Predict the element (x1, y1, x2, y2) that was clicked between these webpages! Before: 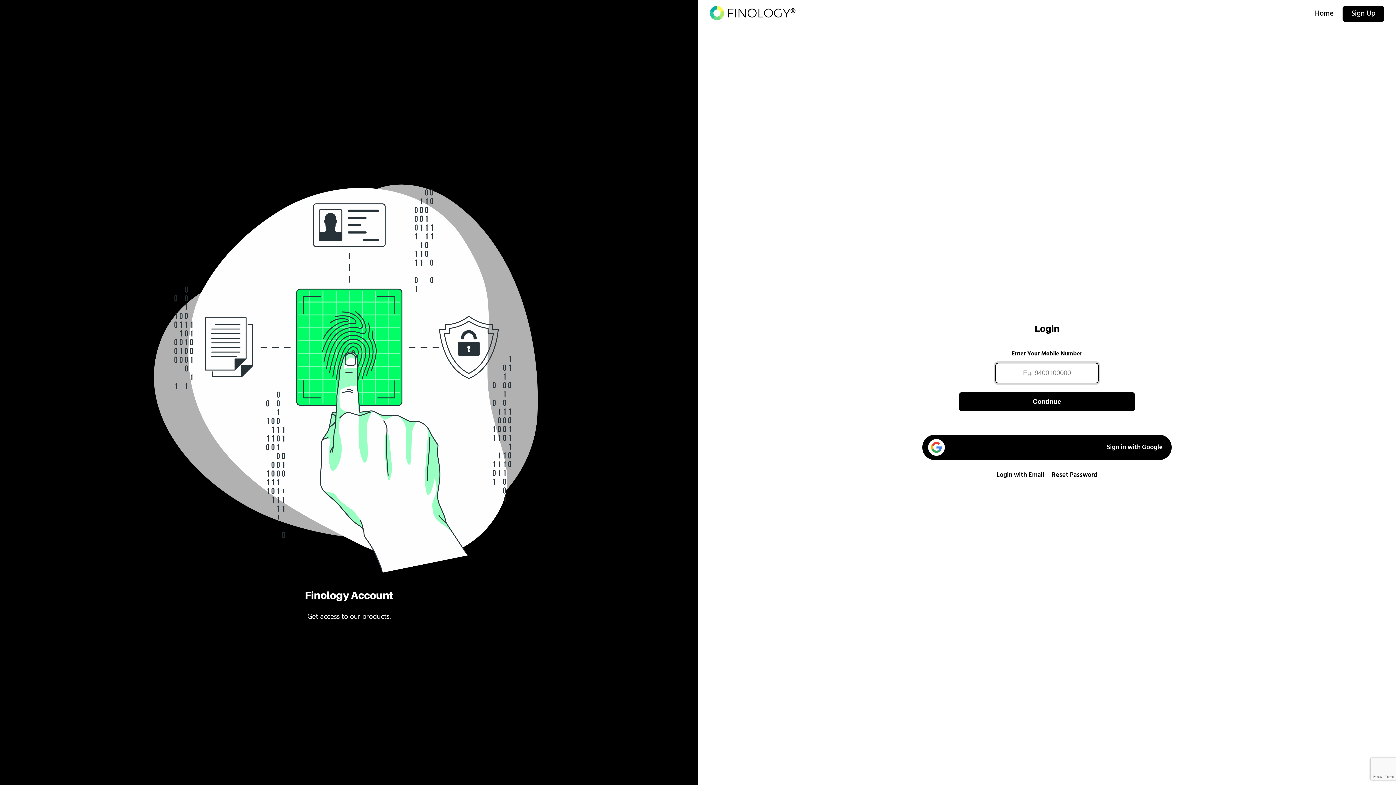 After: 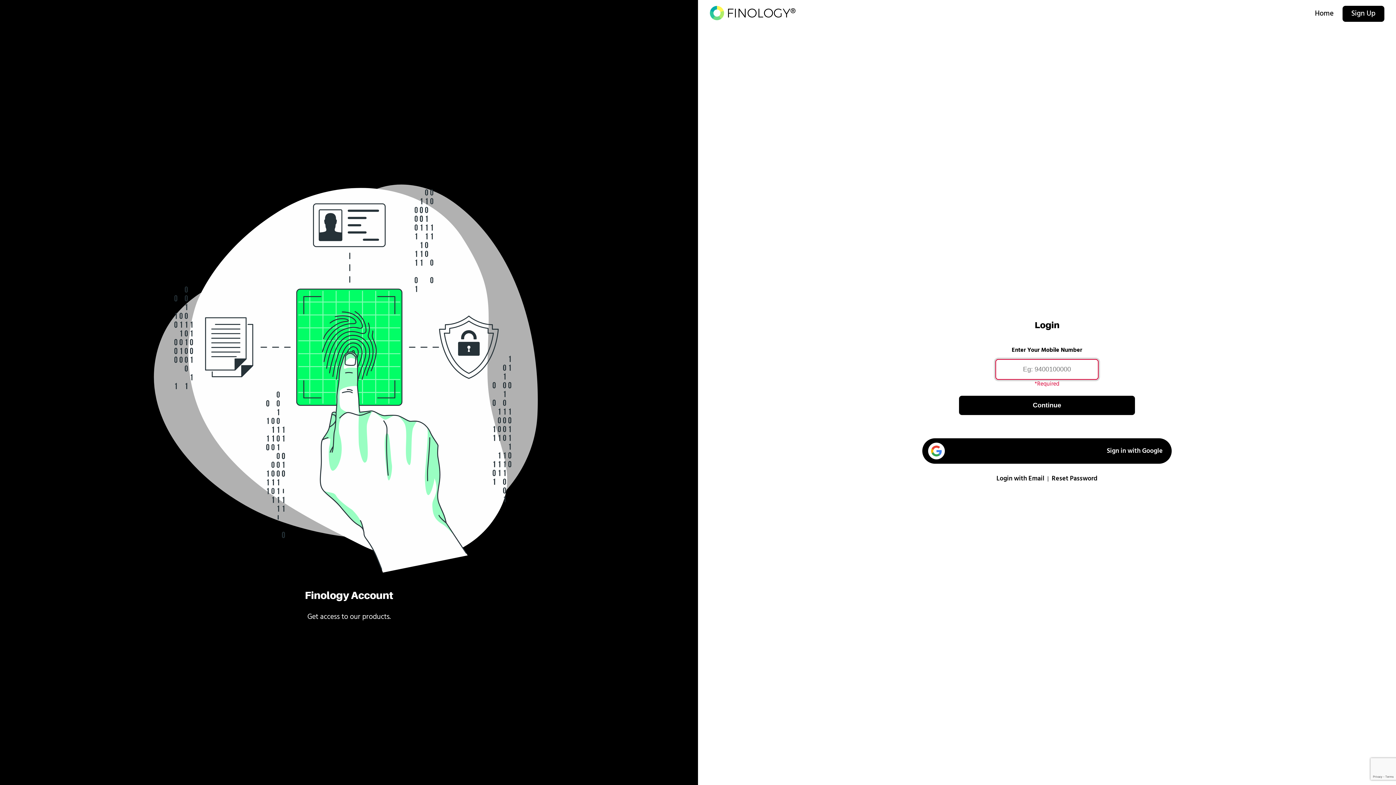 Action: bbox: (959, 392, 1135, 411) label: Continue